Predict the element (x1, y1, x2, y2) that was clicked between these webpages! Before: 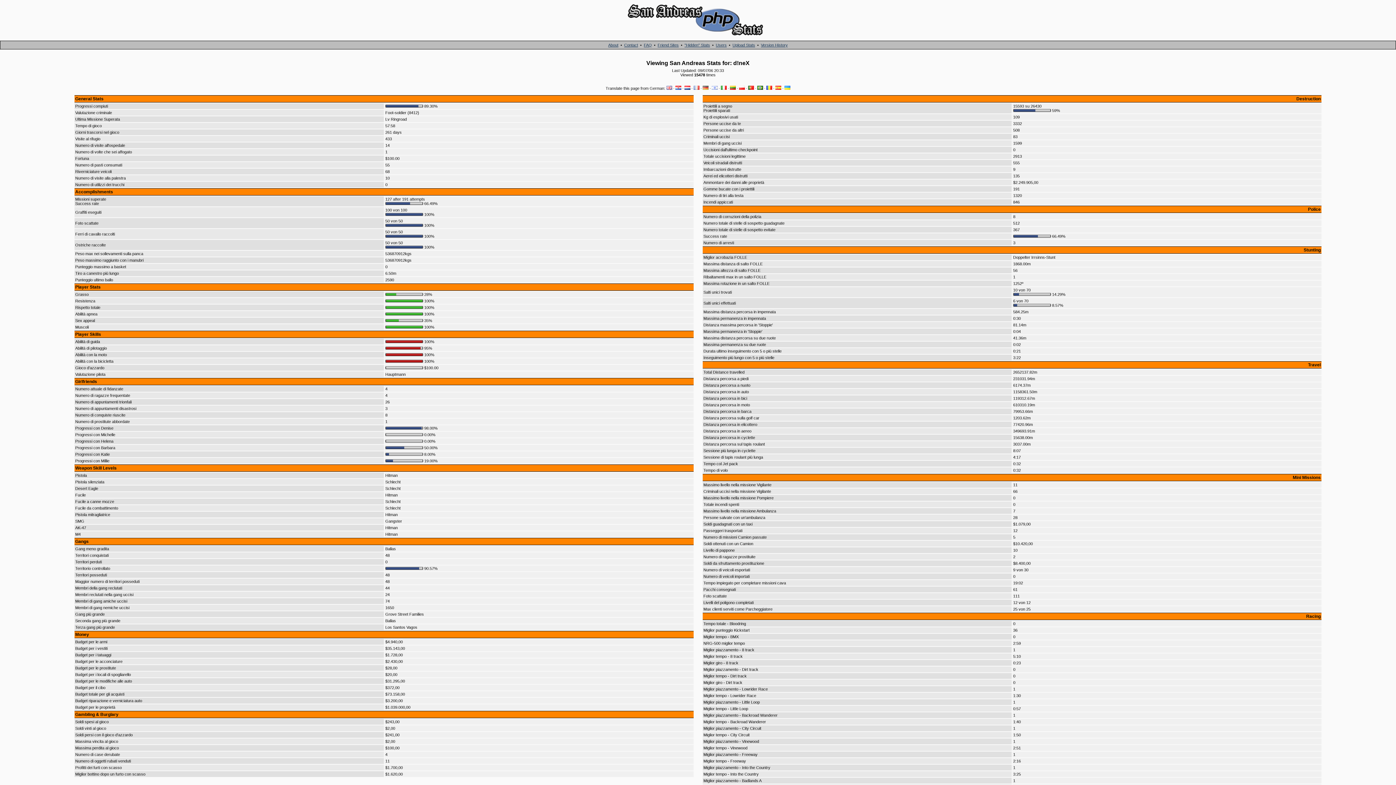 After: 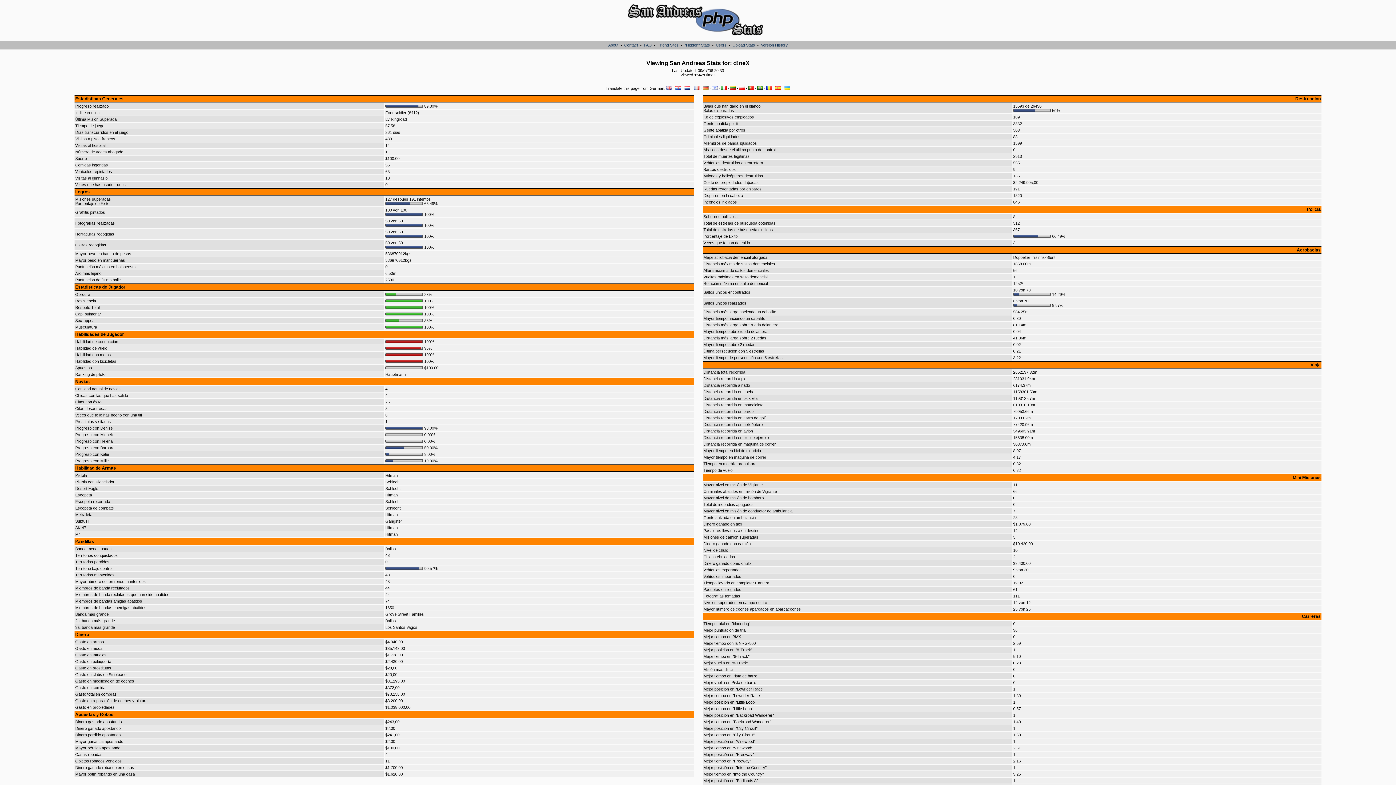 Action: bbox: (775, 86, 781, 90)